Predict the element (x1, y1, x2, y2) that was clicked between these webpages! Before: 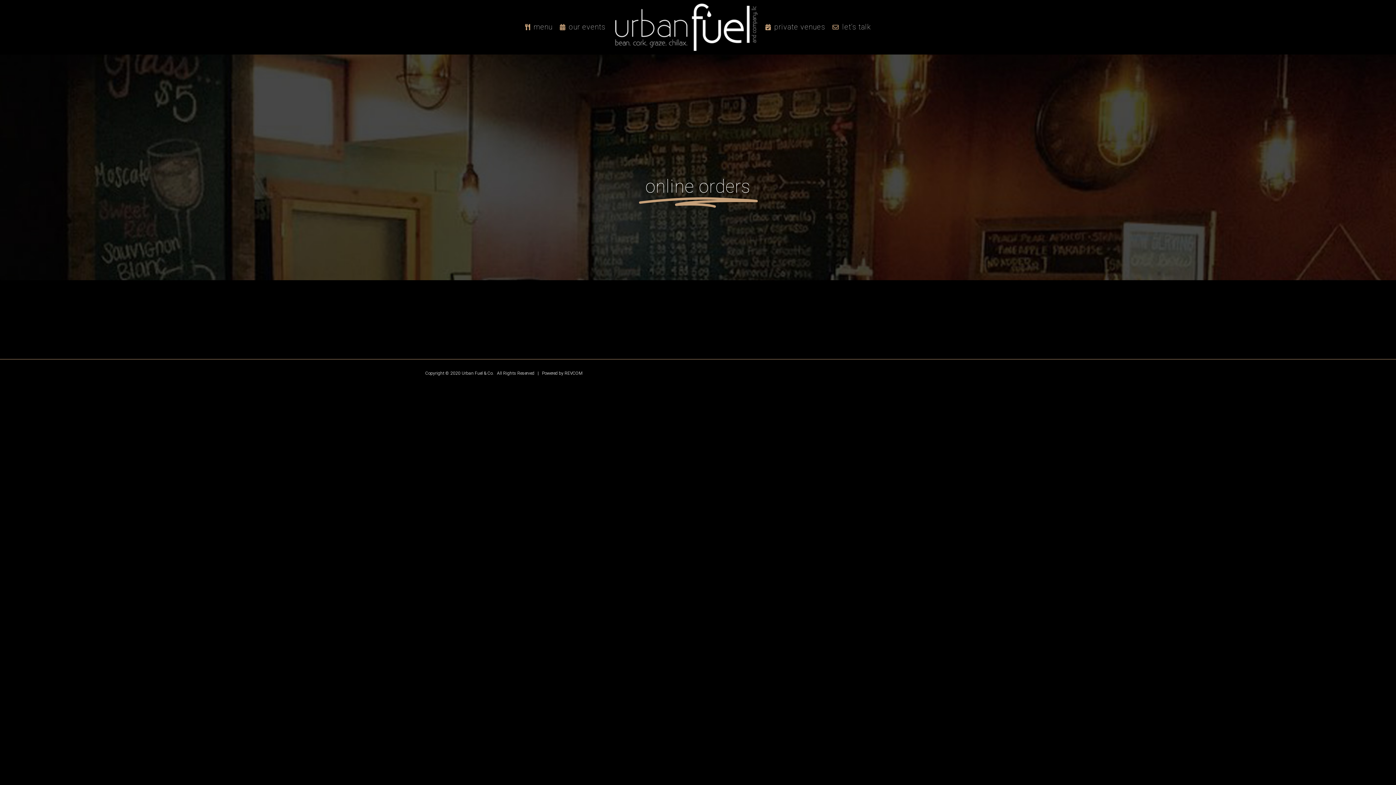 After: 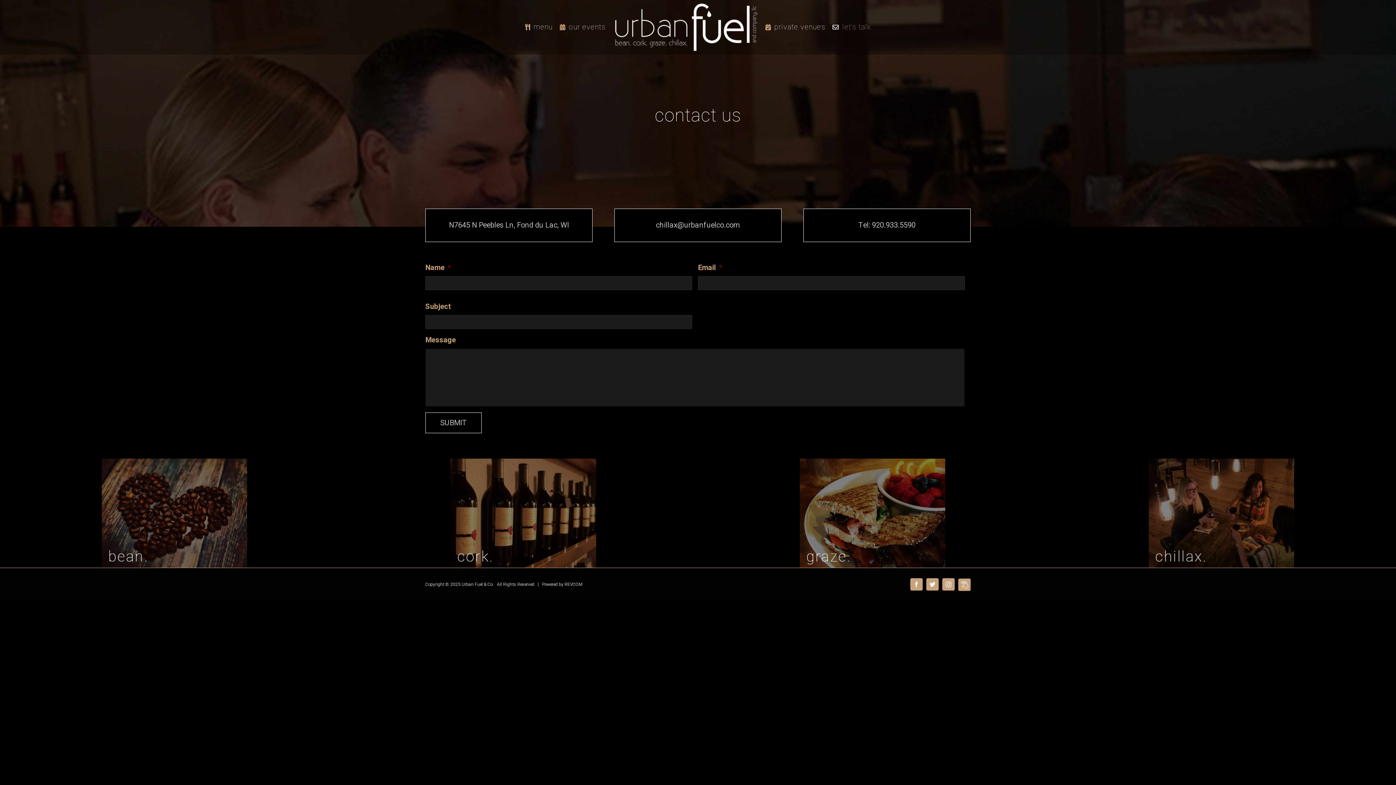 Action: label: let’s talk bbox: (832, 12, 871, 42)